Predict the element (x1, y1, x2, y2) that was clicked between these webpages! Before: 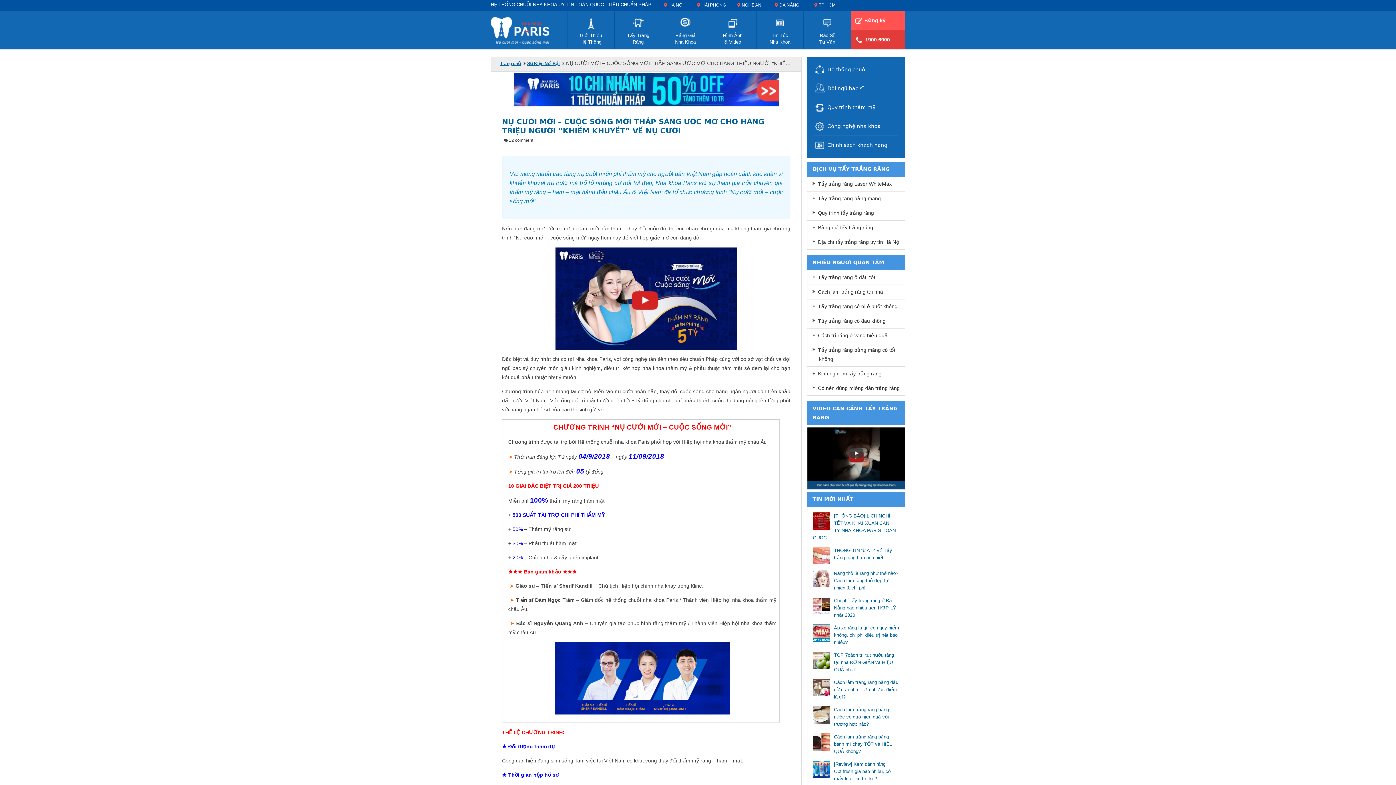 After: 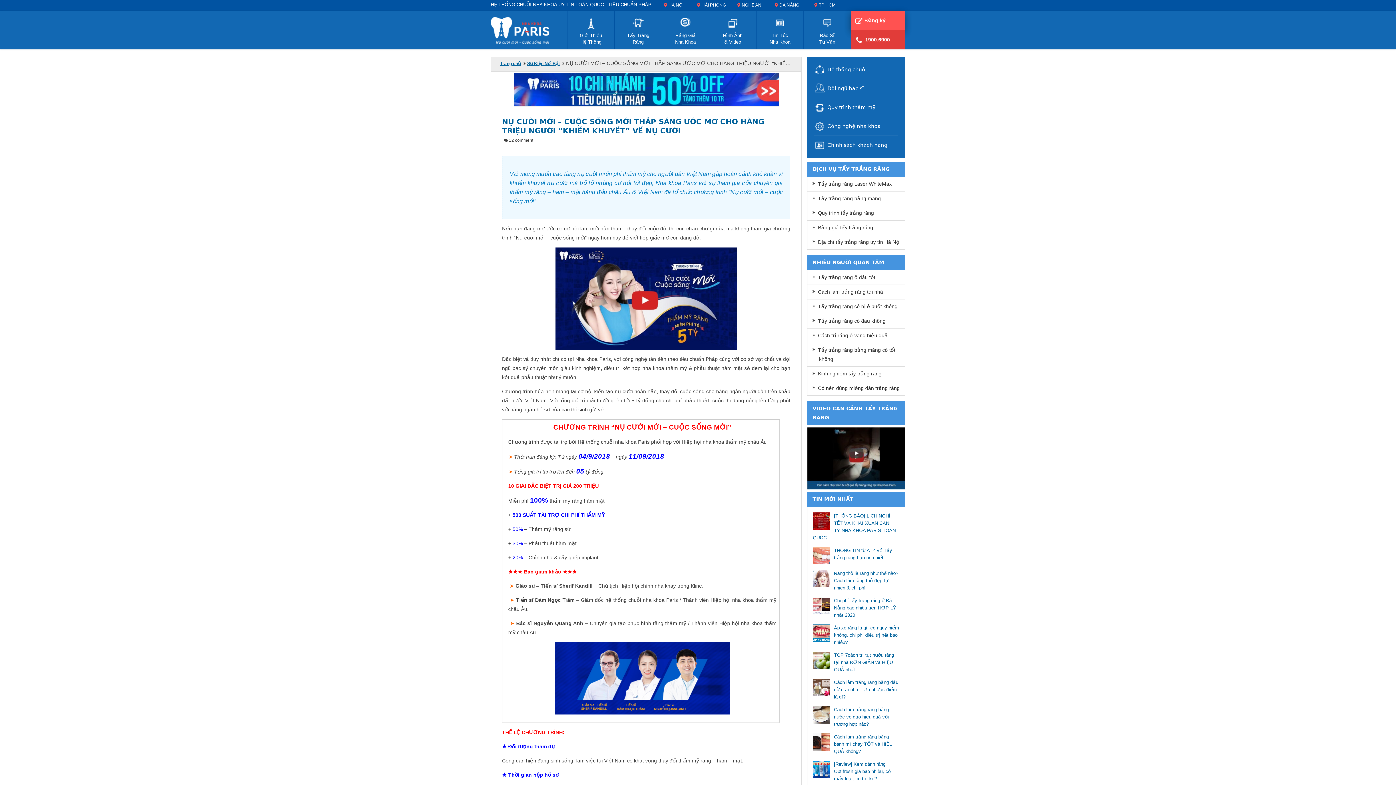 Action: bbox: (850, 10, 905, 30) label: Đăng ký